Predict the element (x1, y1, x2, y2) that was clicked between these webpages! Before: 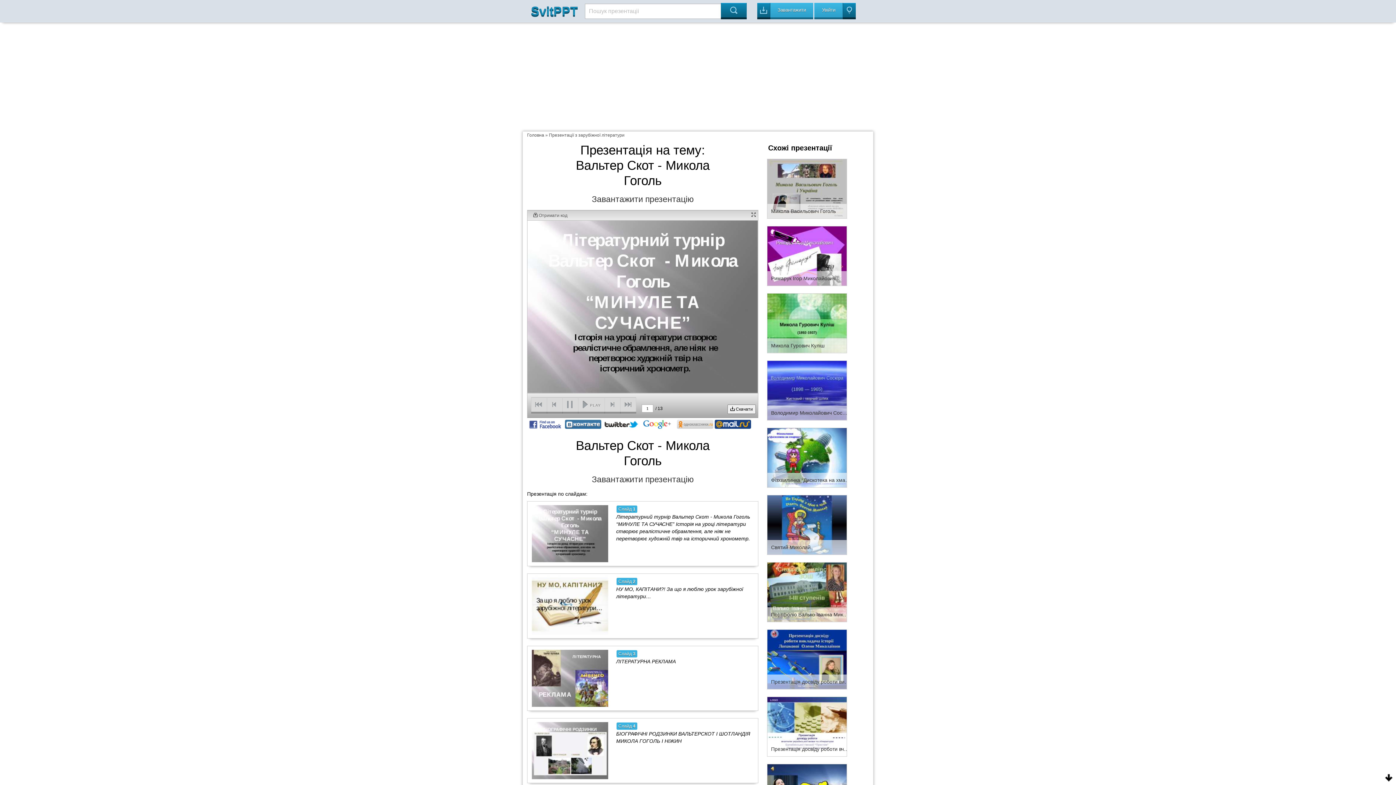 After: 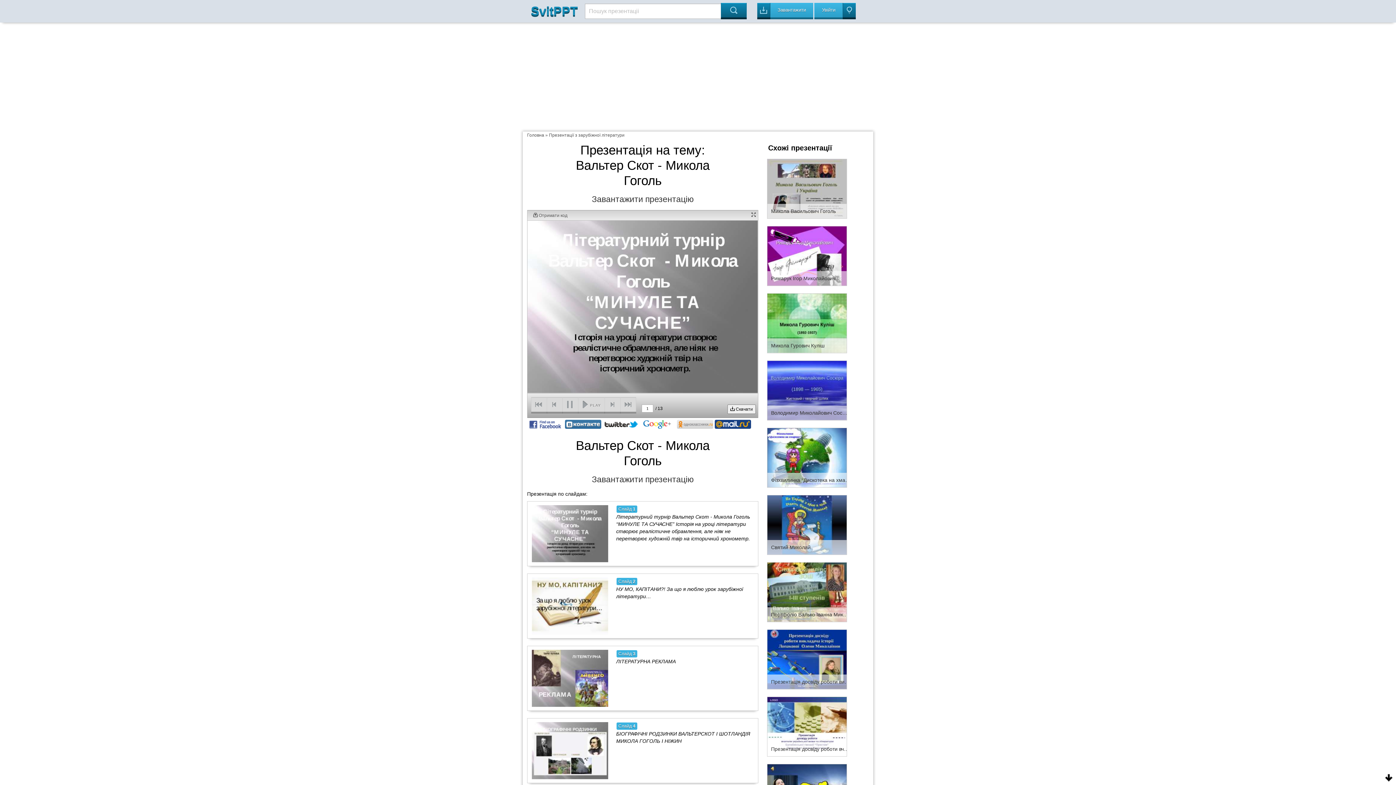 Action: label: Увійти bbox: (814, 2, 842, 17)